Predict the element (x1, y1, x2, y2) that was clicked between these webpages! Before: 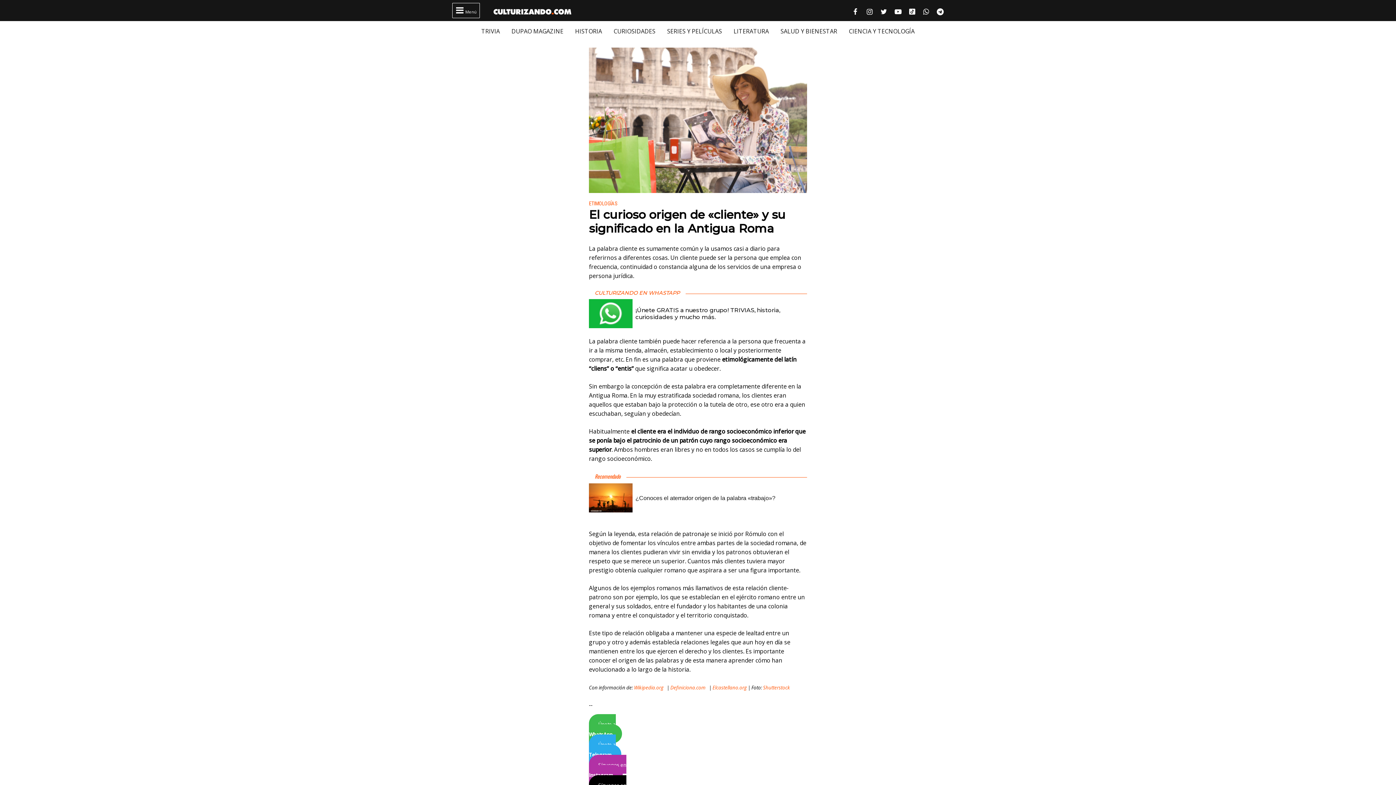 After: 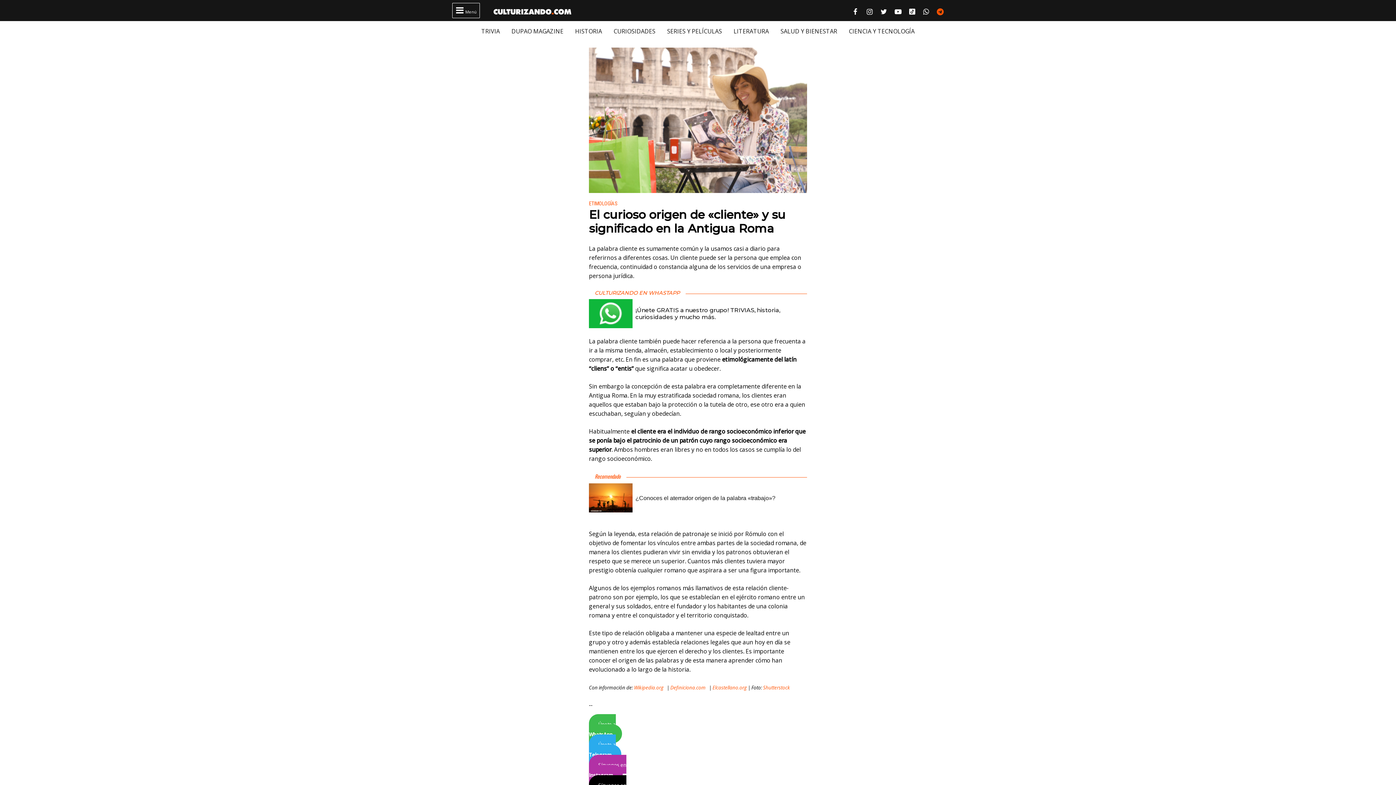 Action: label: 
Telegram culturizando.com | Alimenta tu Mente bbox: (934, 3, 946, 18)